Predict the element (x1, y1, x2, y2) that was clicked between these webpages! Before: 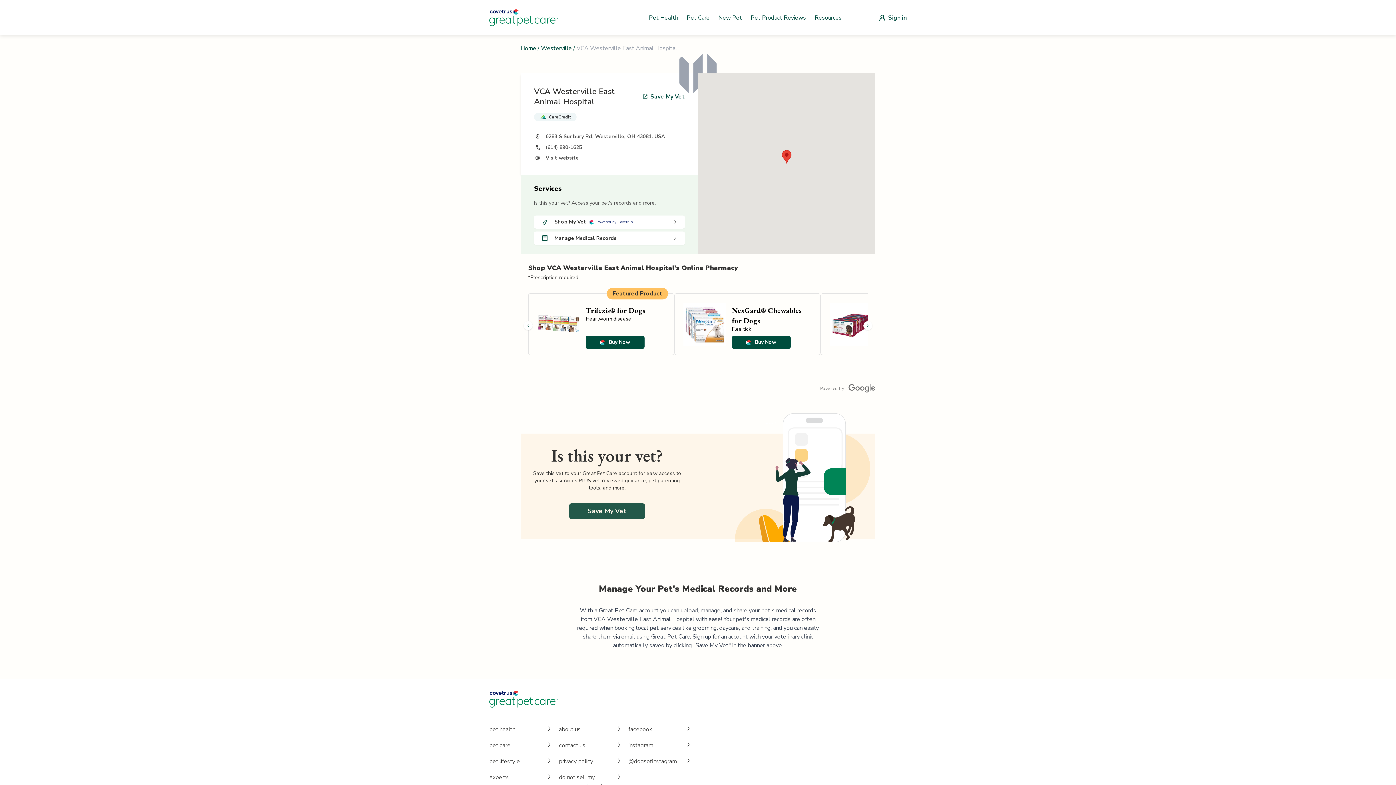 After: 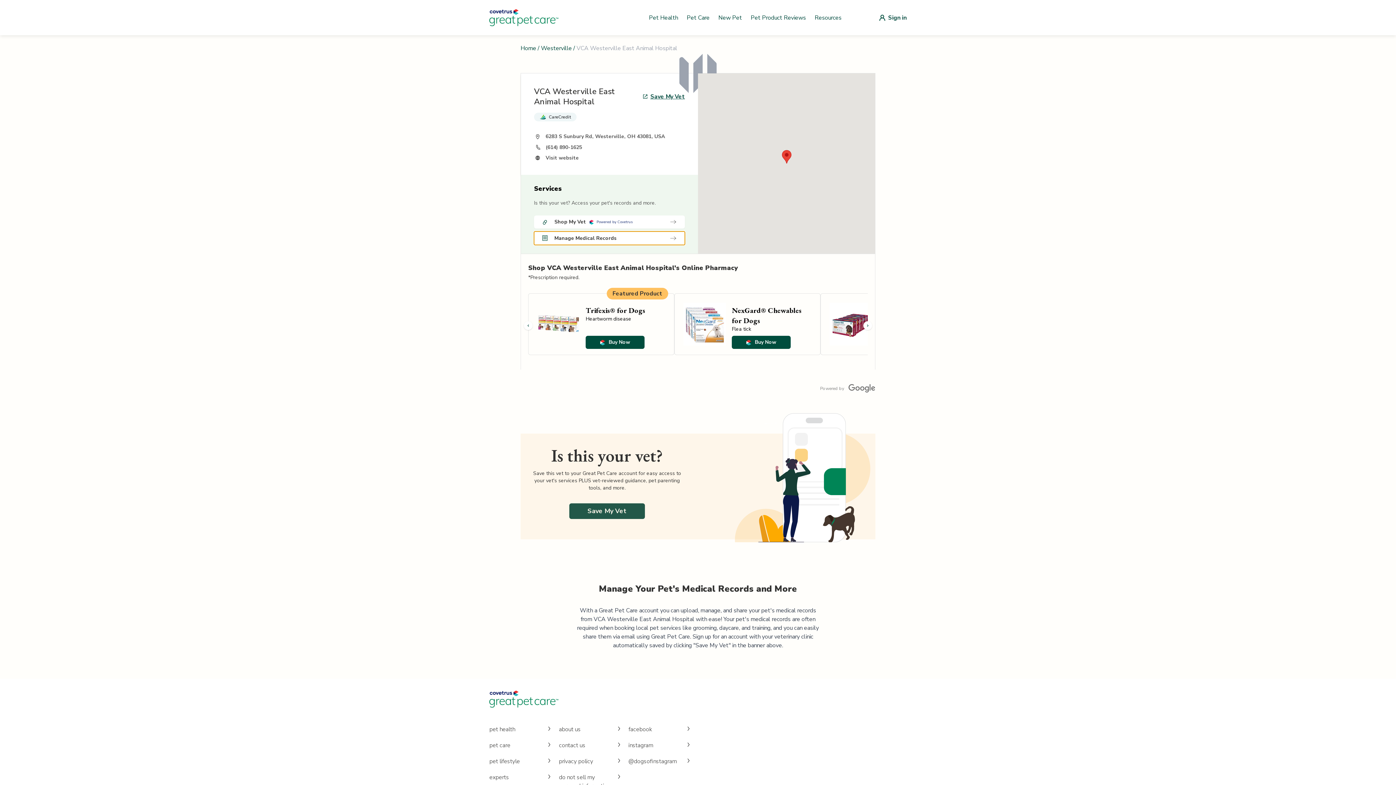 Action: bbox: (534, 231, 685, 245) label: Manage Medical Records